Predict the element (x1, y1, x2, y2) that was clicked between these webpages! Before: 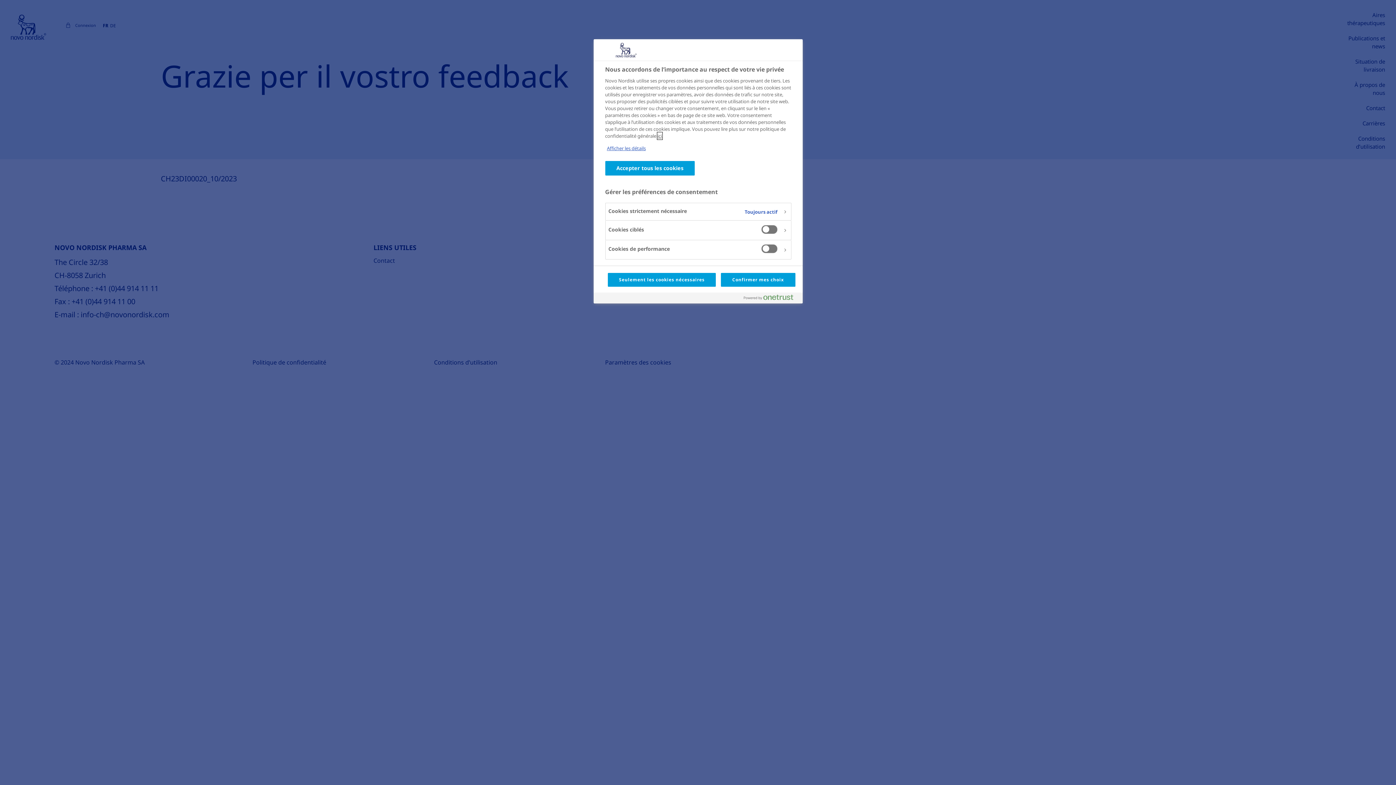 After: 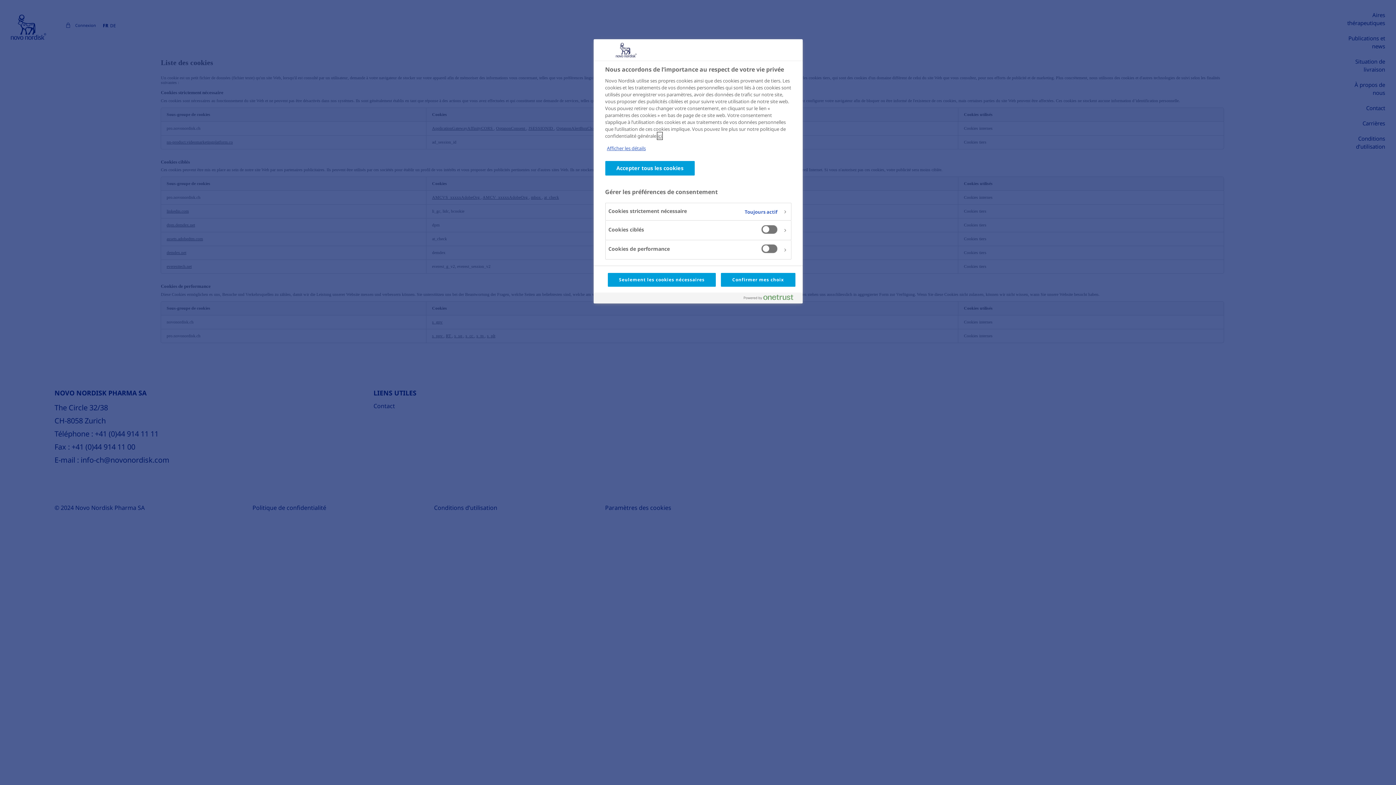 Action: label: Afficher les détails bbox: (607, 145, 646, 151)